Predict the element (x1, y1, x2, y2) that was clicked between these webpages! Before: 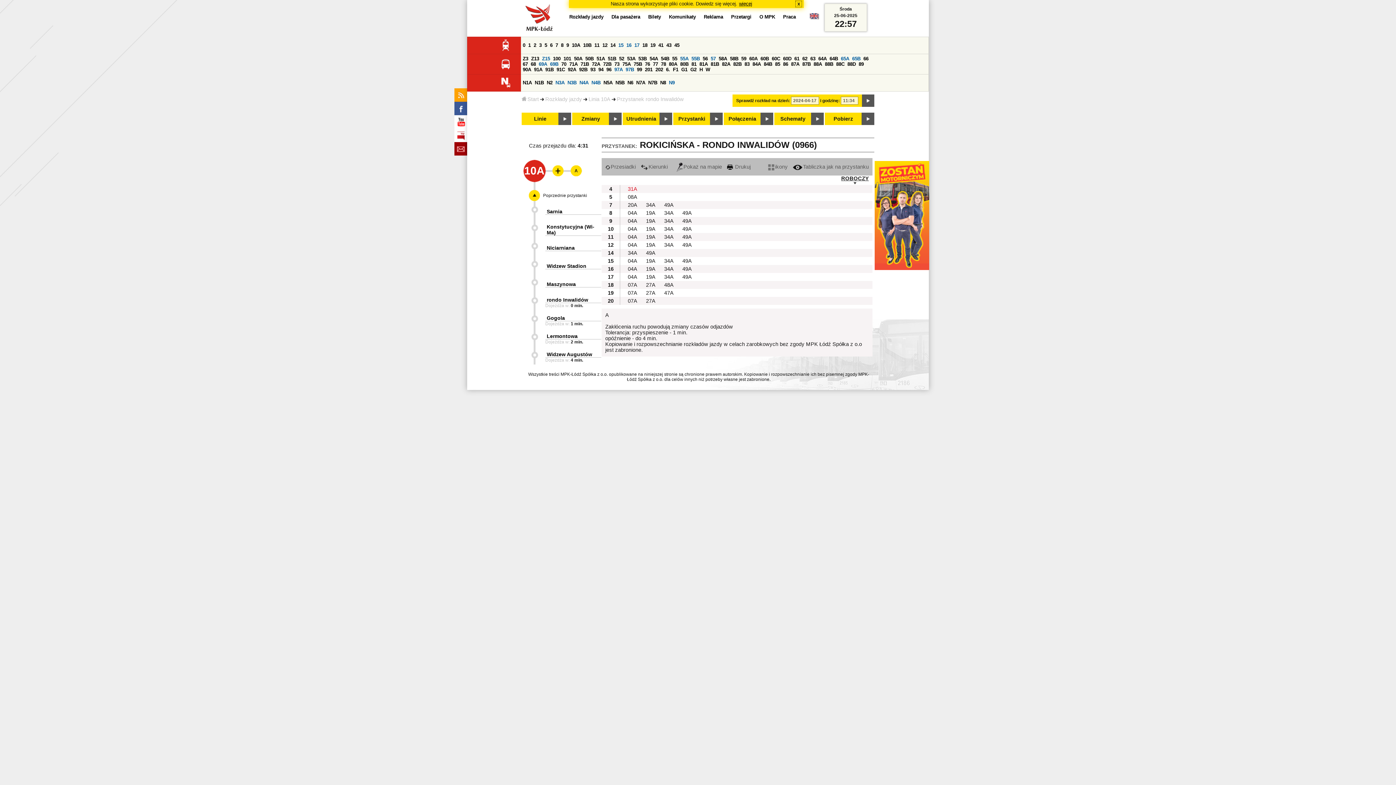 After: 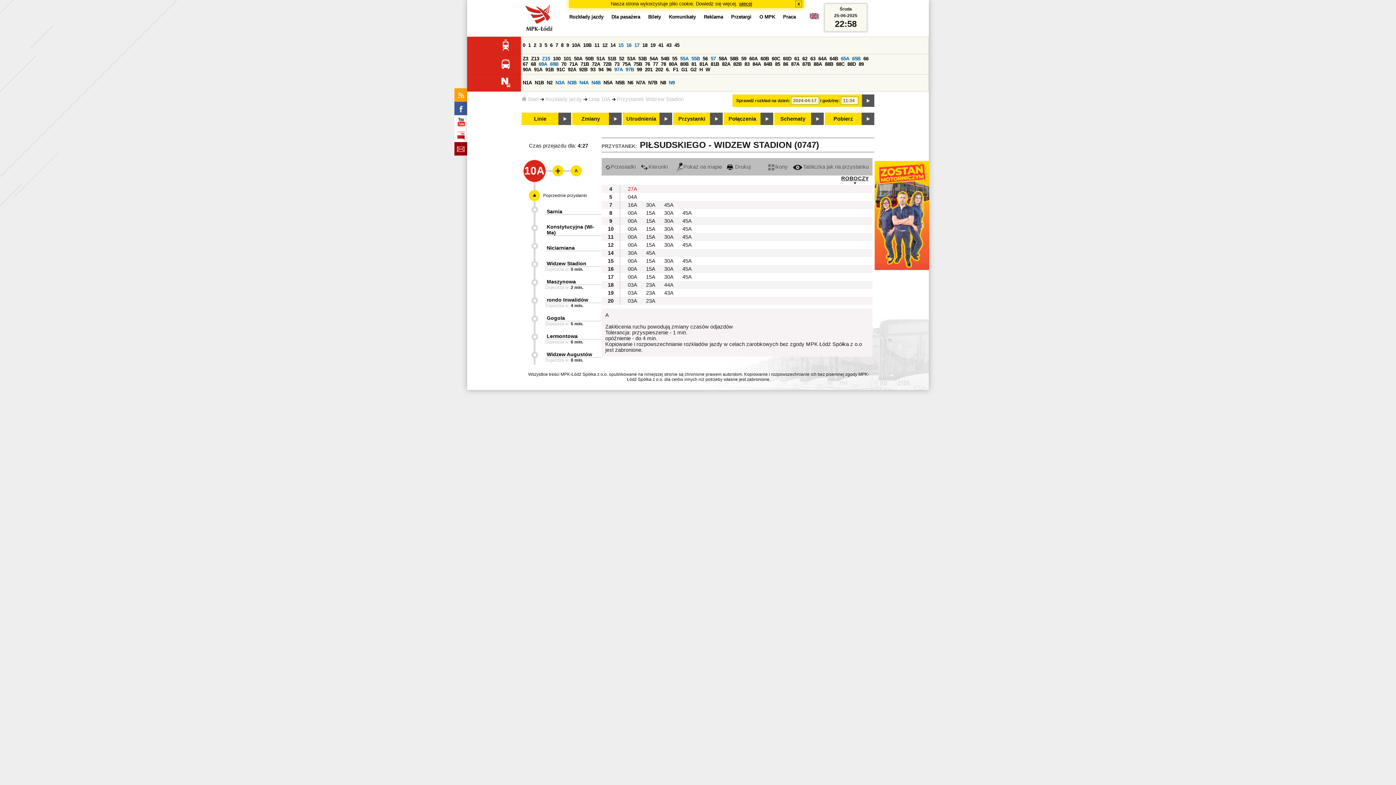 Action: label: Widzew Stadion bbox: (546, 263, 586, 269)